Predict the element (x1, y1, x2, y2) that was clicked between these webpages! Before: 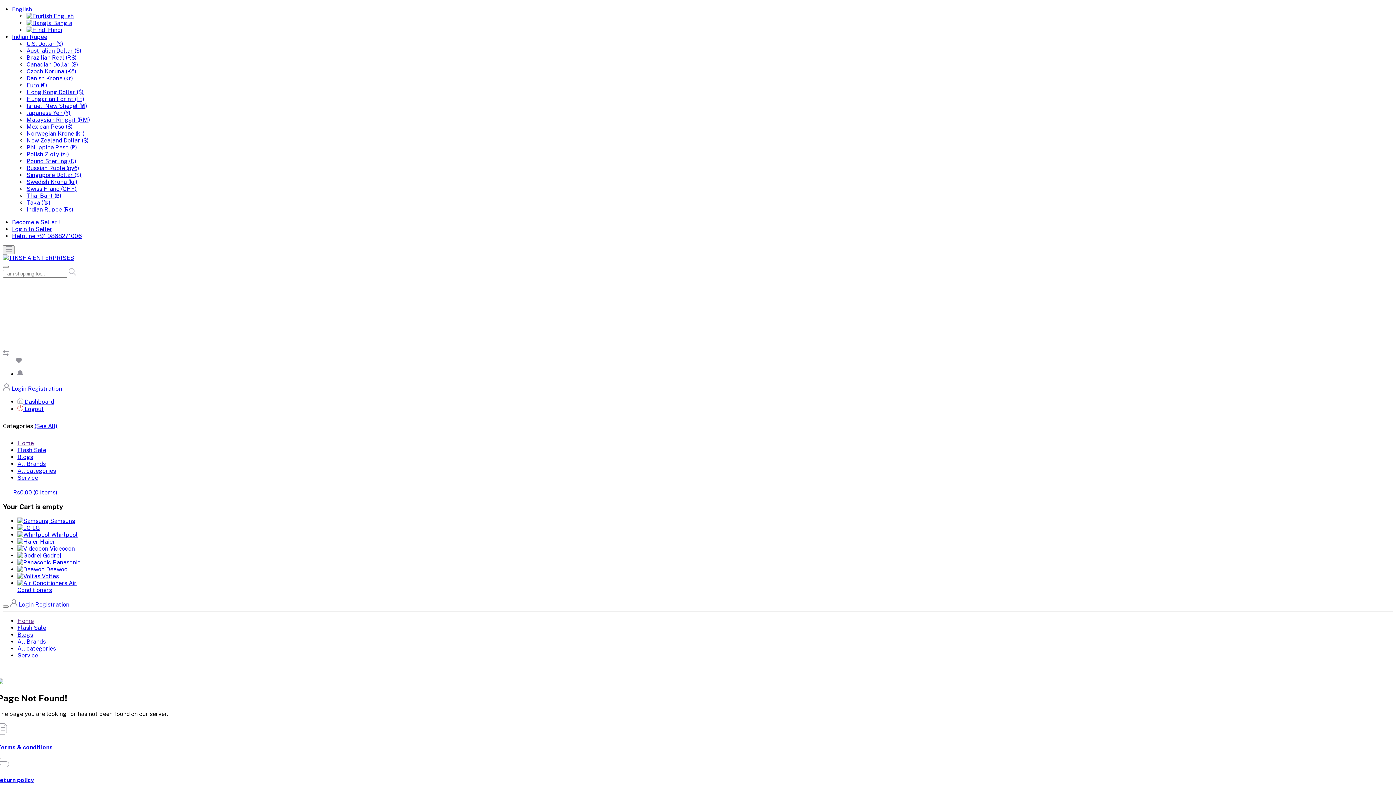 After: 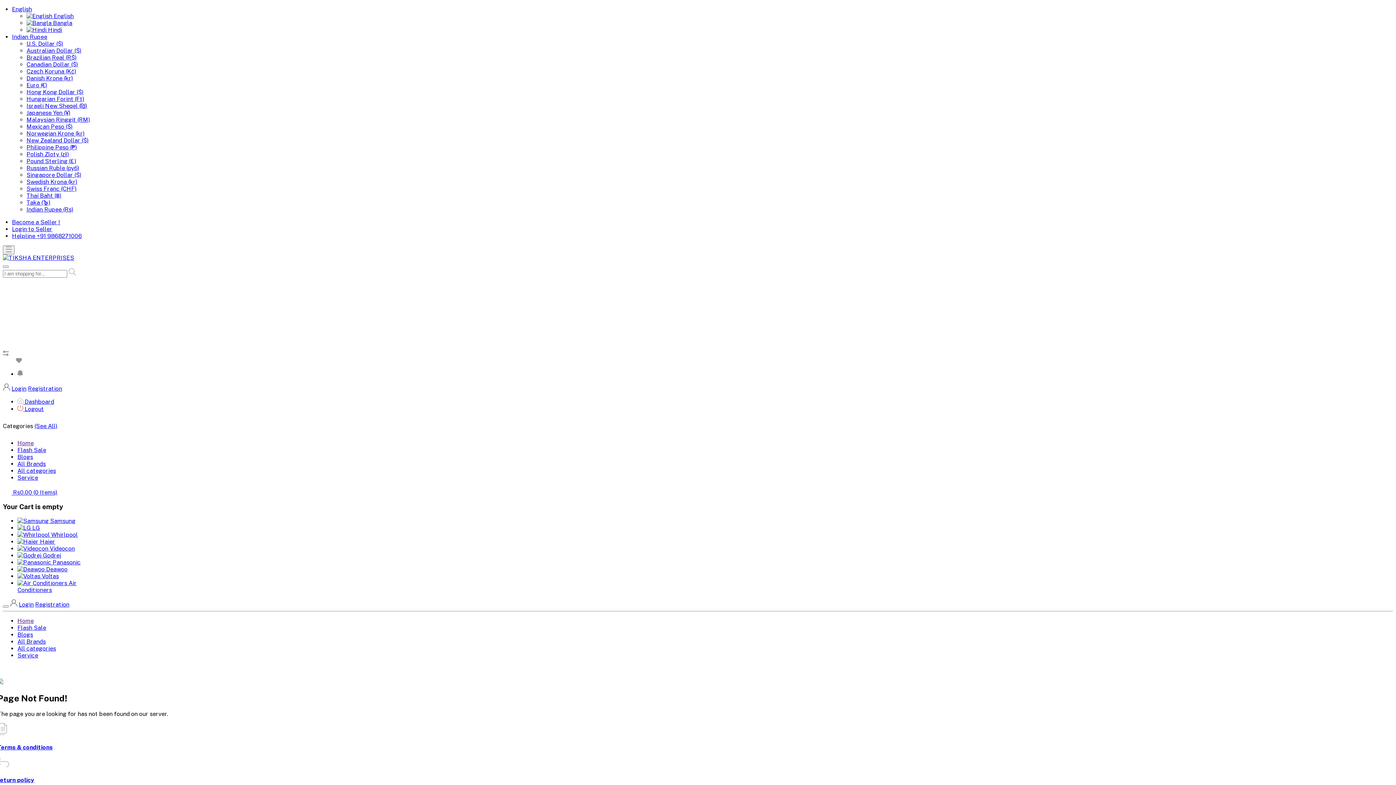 Action: label:  Hindi bbox: (26, 26, 62, 33)